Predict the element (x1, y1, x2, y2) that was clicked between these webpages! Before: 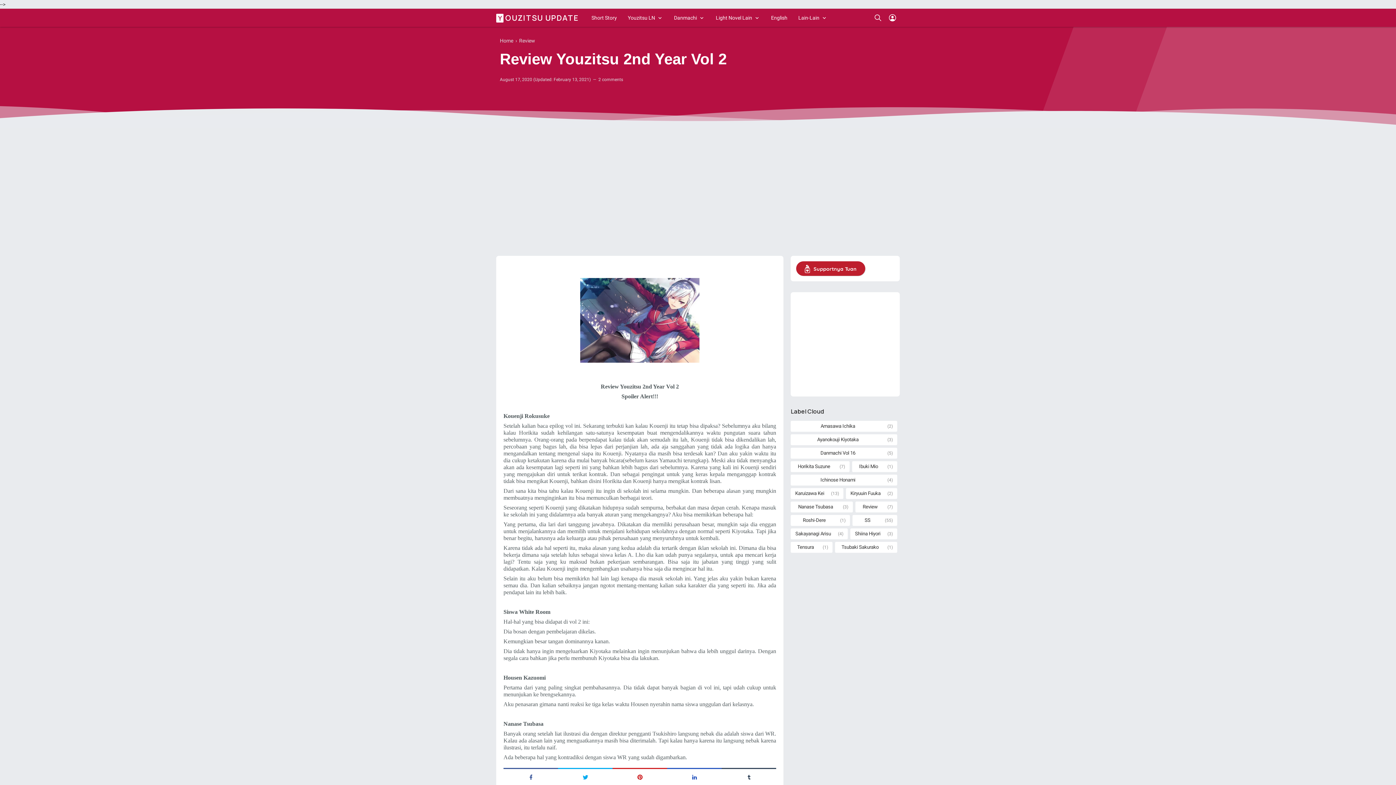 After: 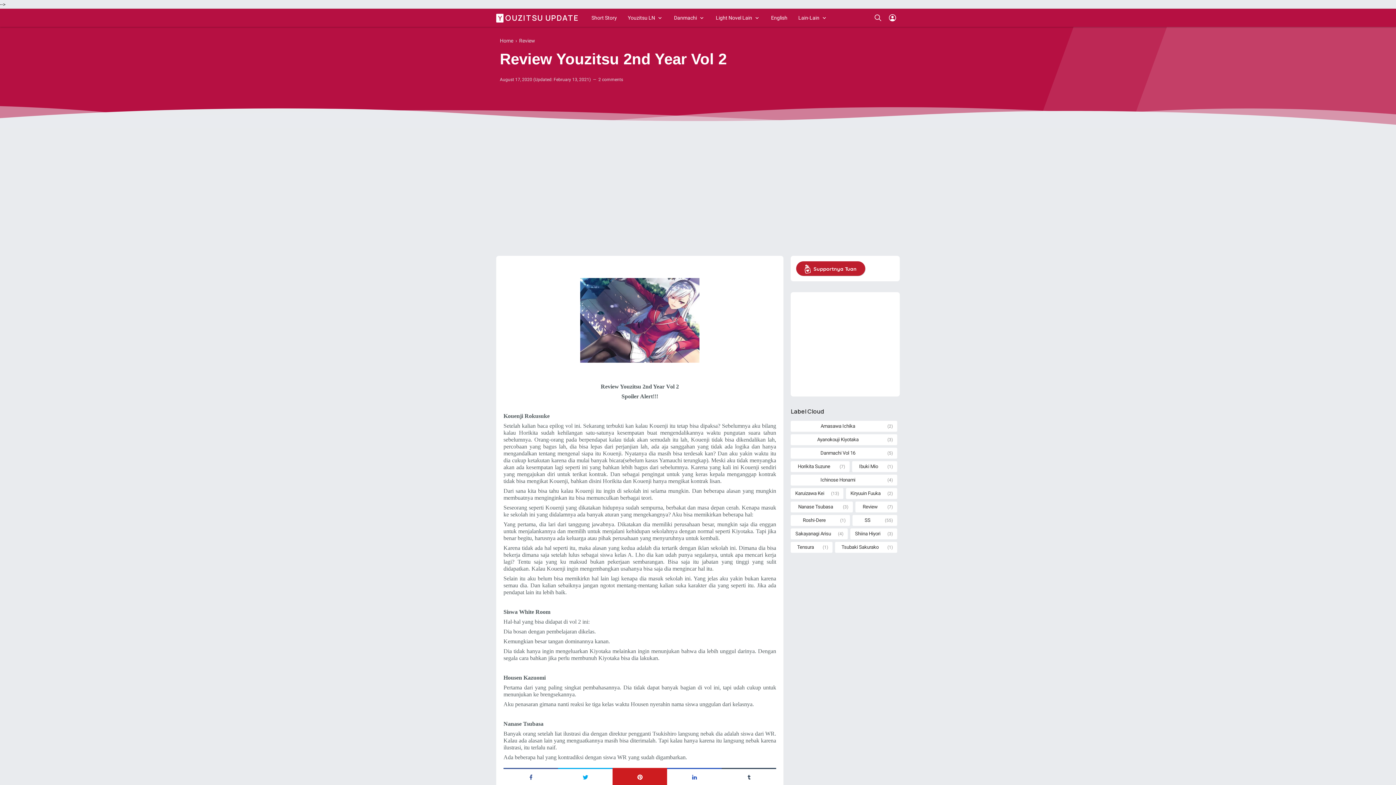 Action: bbox: (612, 768, 667, 785)